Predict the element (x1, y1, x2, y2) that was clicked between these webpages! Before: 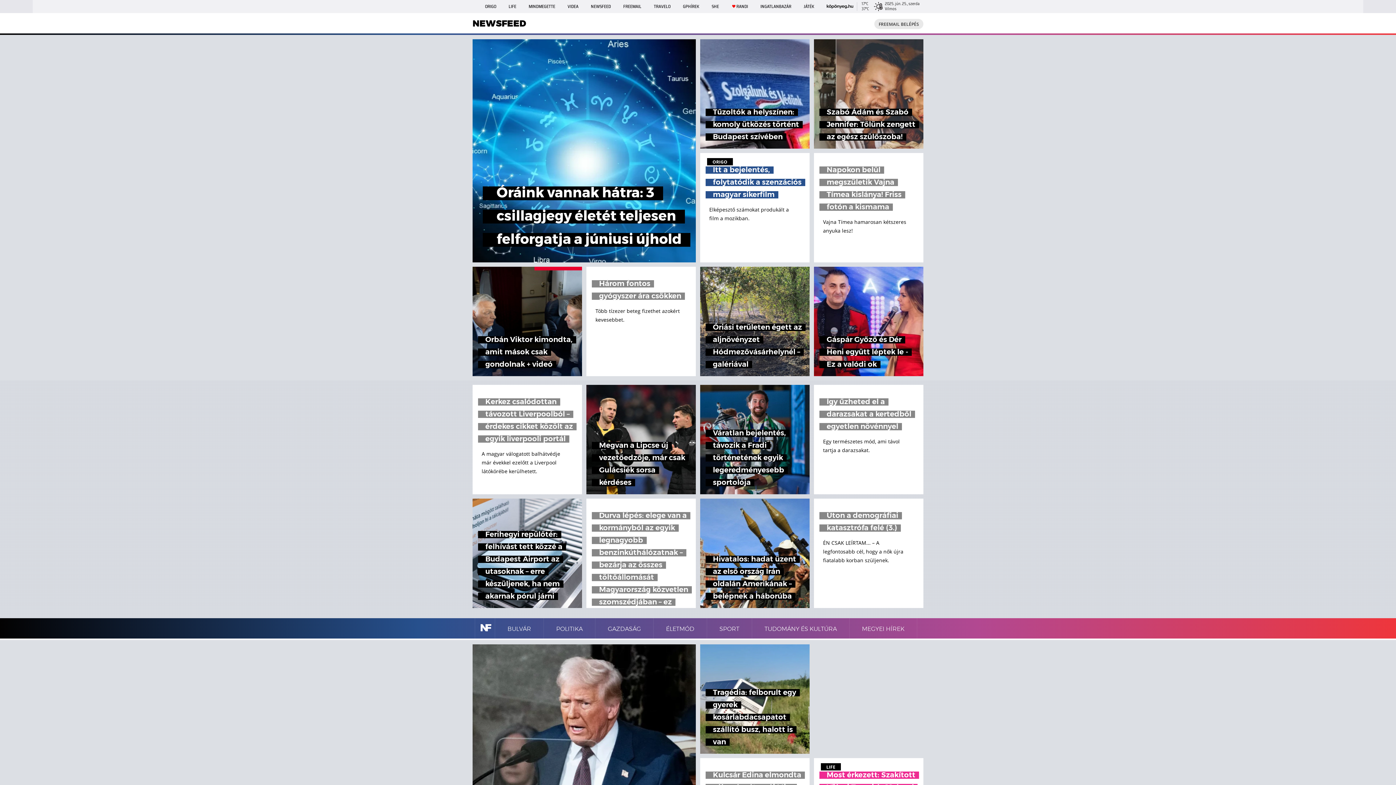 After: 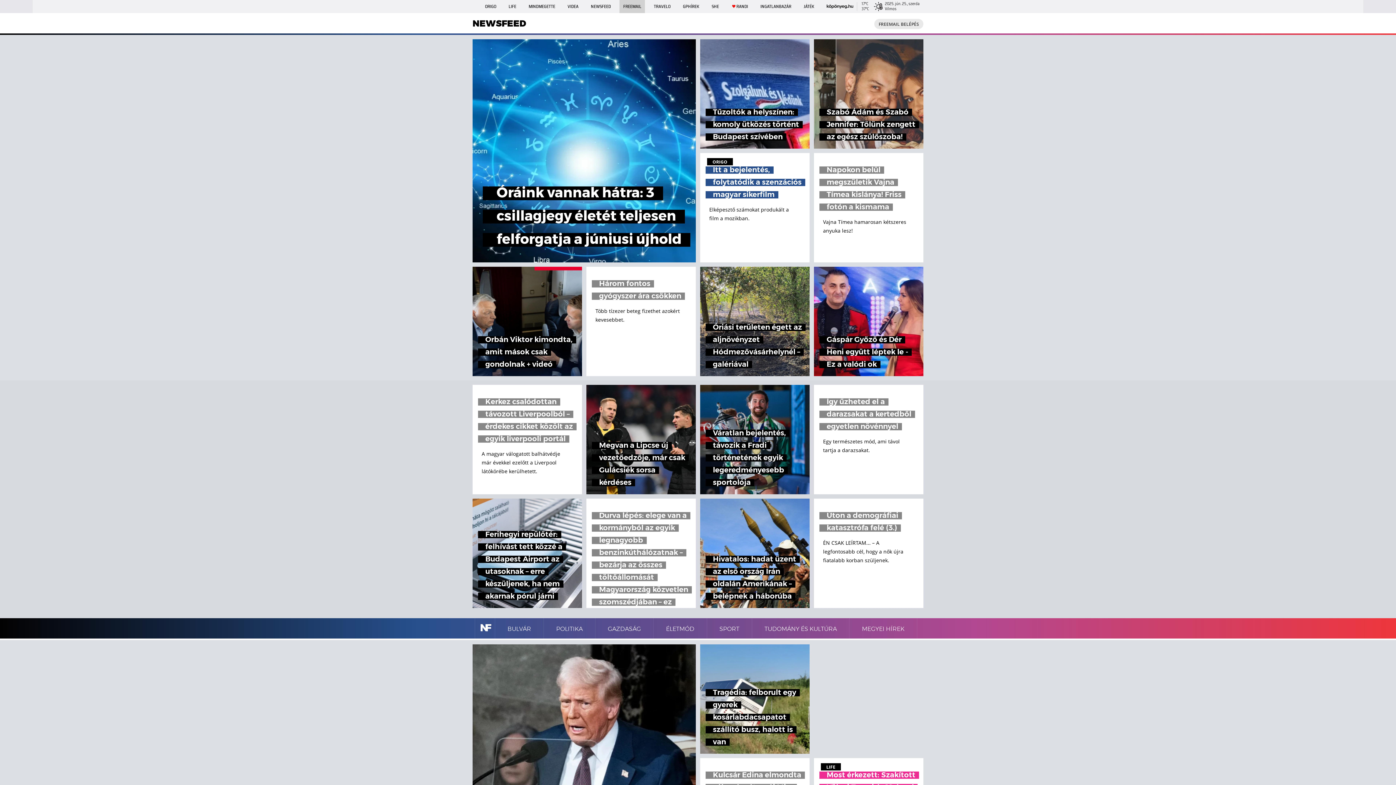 Action: bbox: (619, 0, 645, 13) label: FREEMAIL